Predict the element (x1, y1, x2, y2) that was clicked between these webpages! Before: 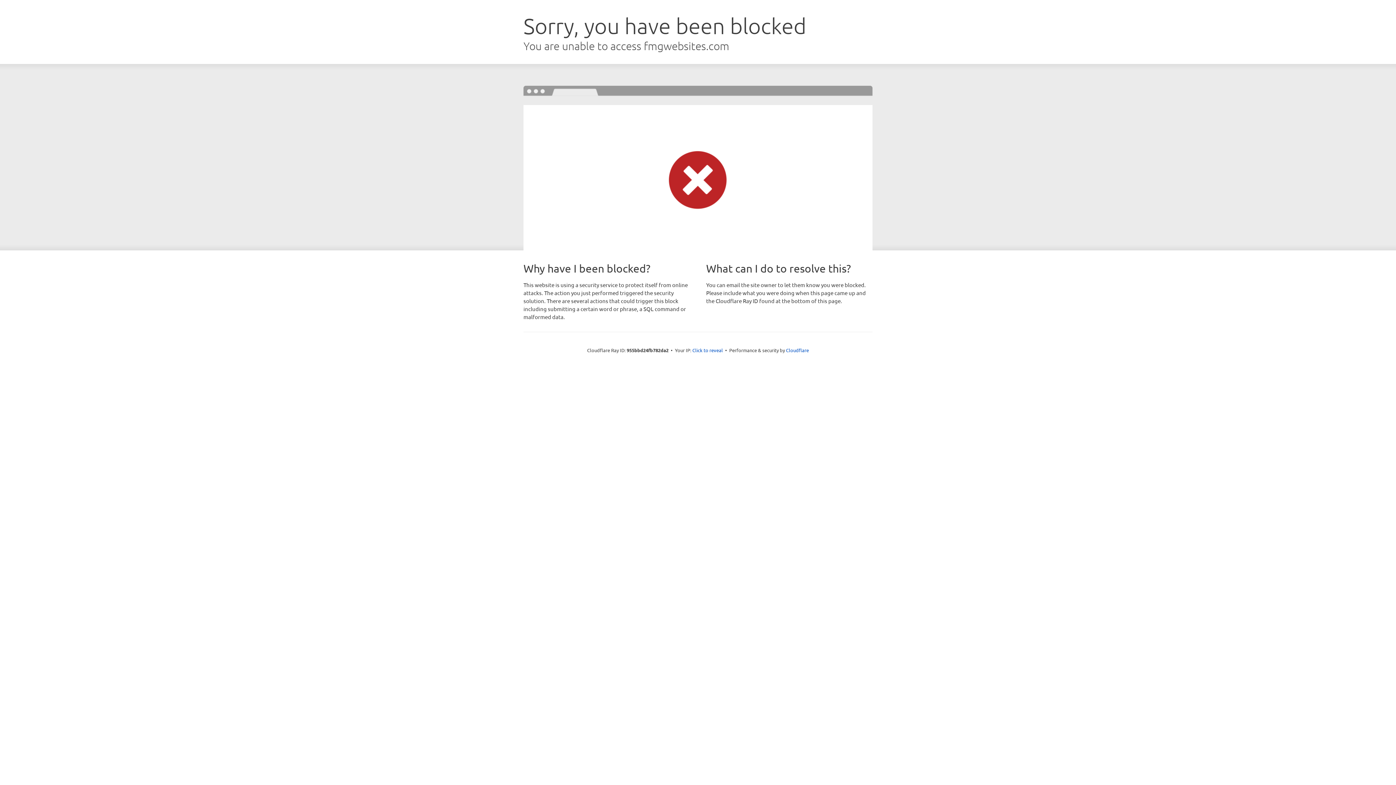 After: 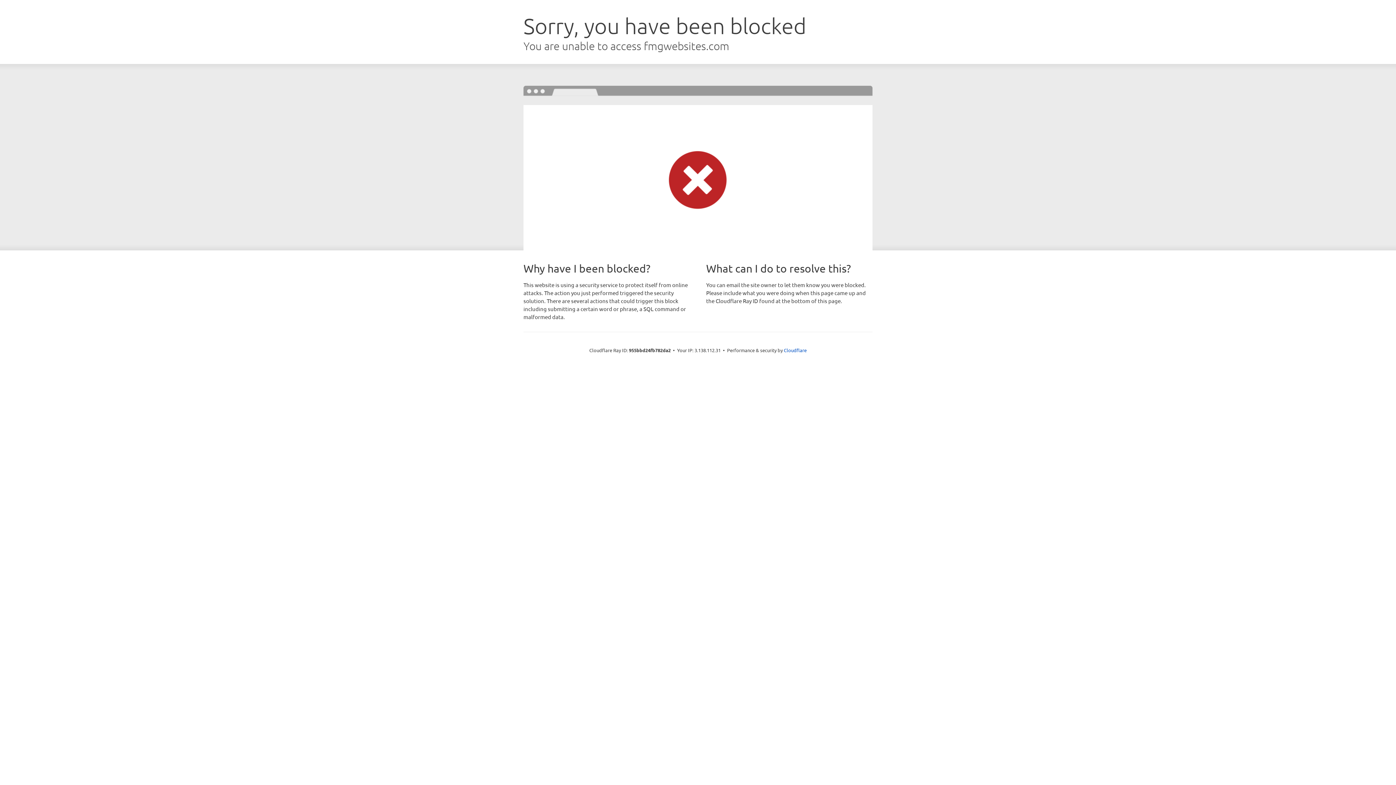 Action: label: Click to reveal bbox: (692, 346, 723, 353)